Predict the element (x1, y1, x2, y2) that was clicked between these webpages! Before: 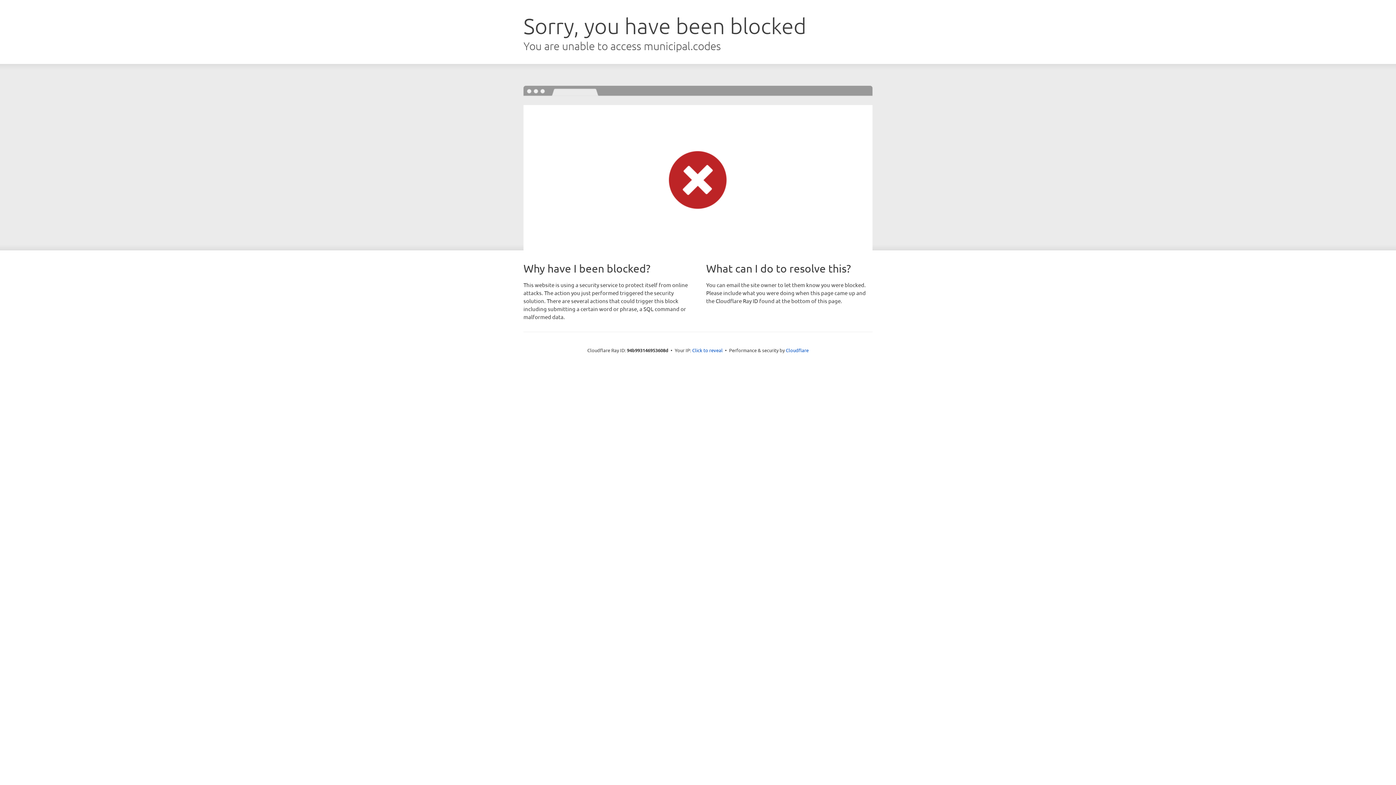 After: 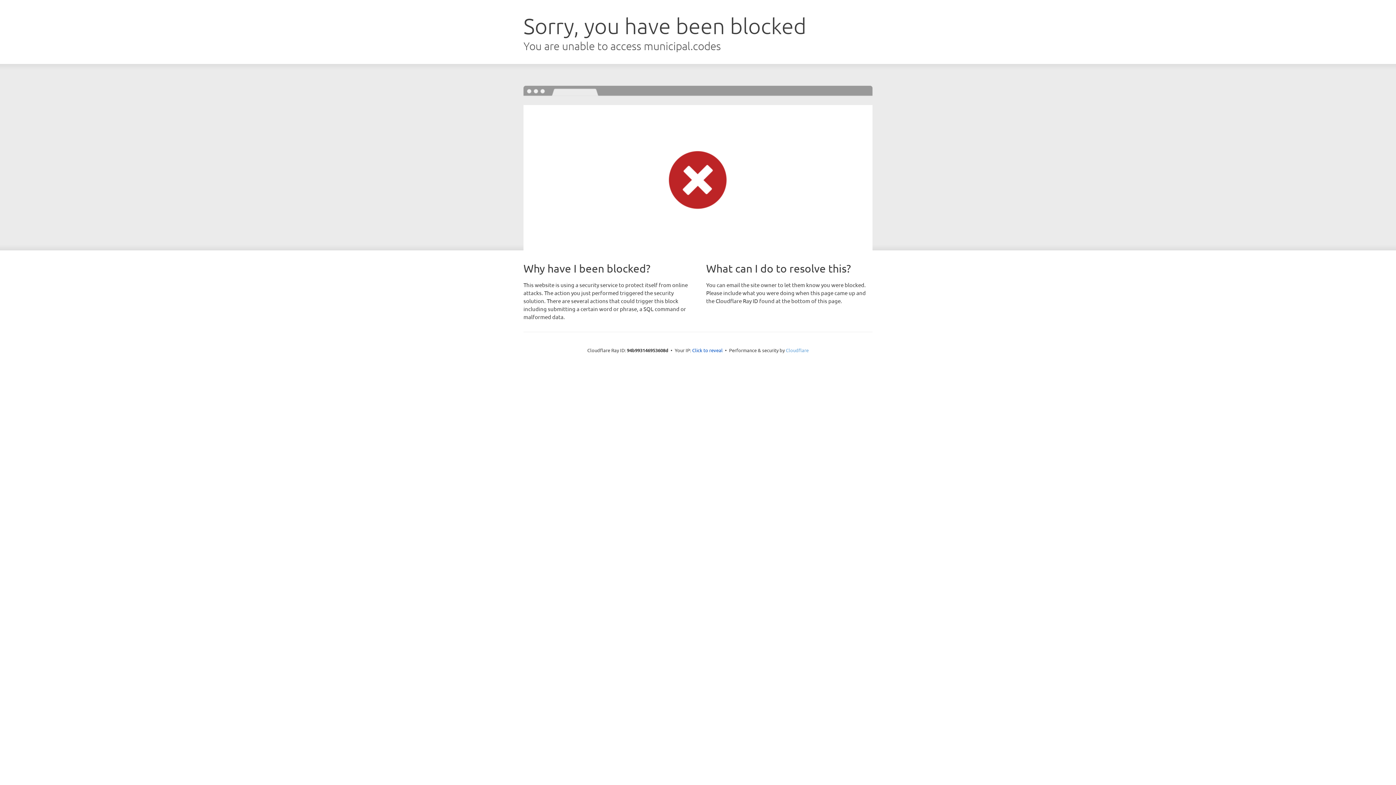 Action: label: Cloudflare bbox: (786, 347, 808, 353)